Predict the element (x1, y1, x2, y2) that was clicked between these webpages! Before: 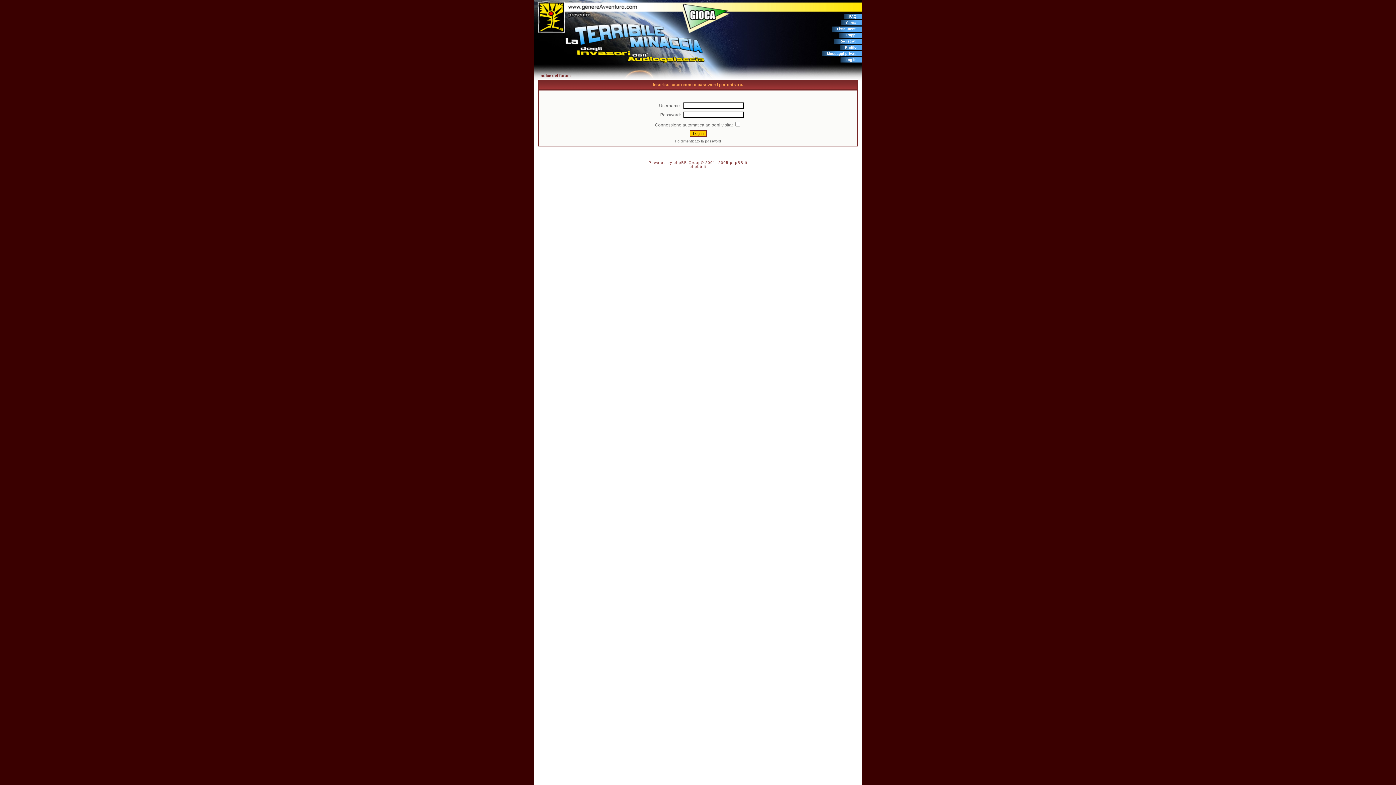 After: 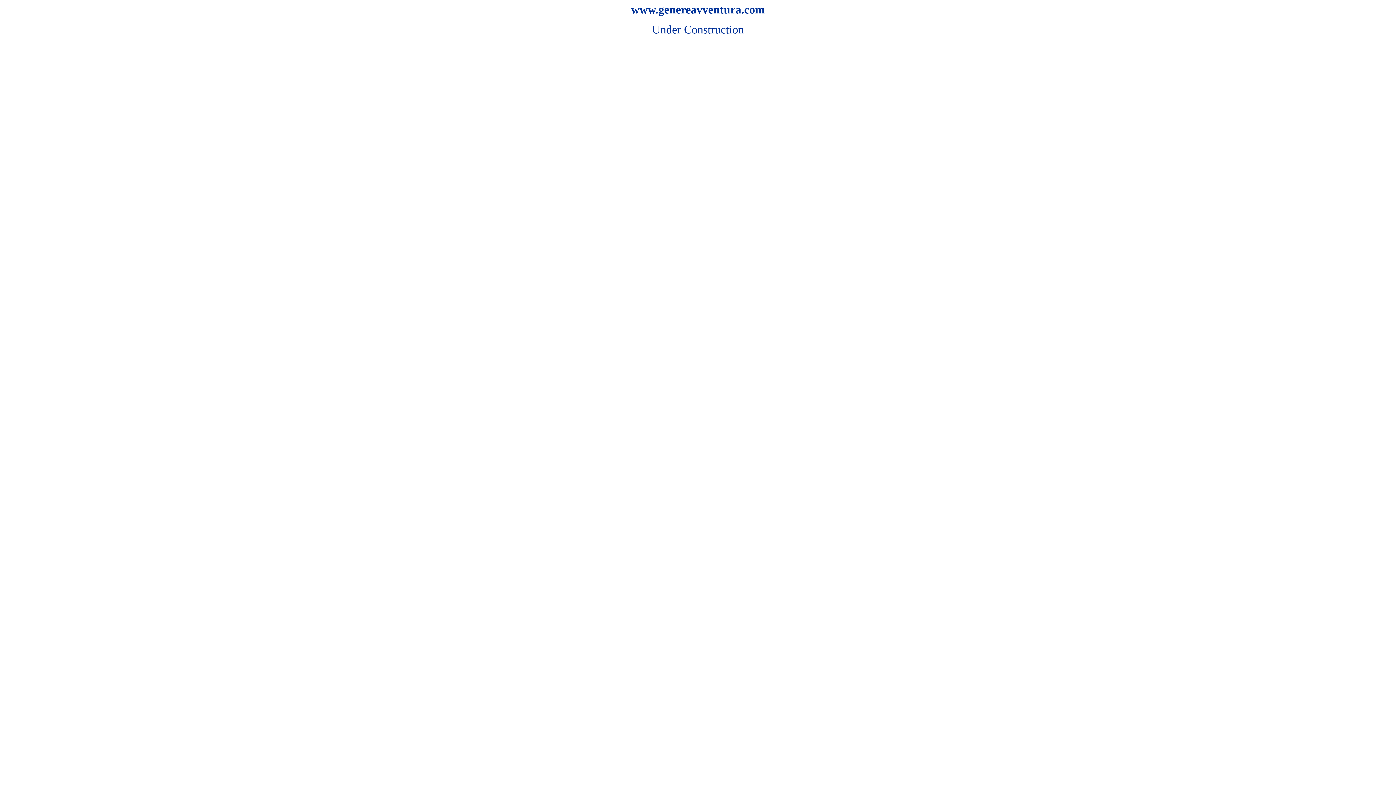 Action: bbox: (534, 28, 638, 34)